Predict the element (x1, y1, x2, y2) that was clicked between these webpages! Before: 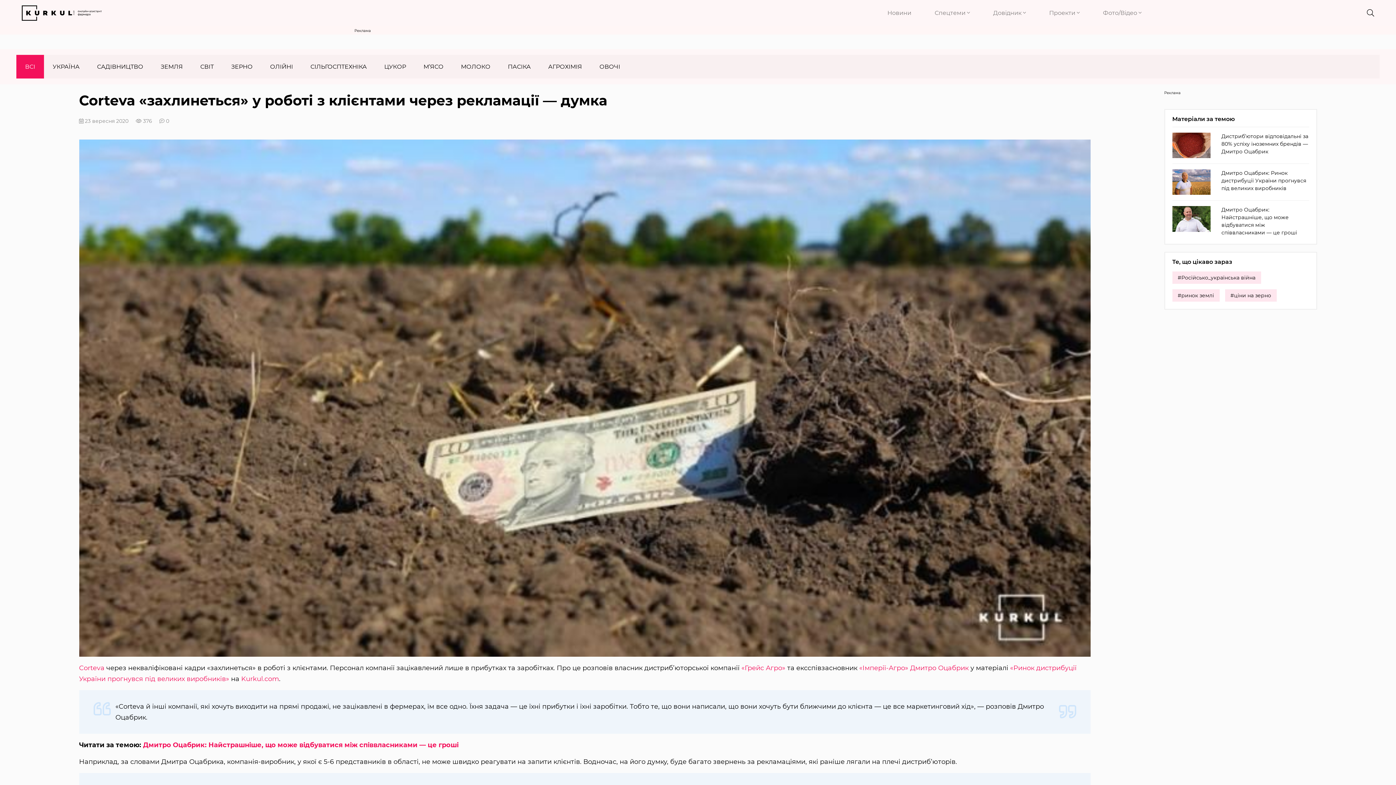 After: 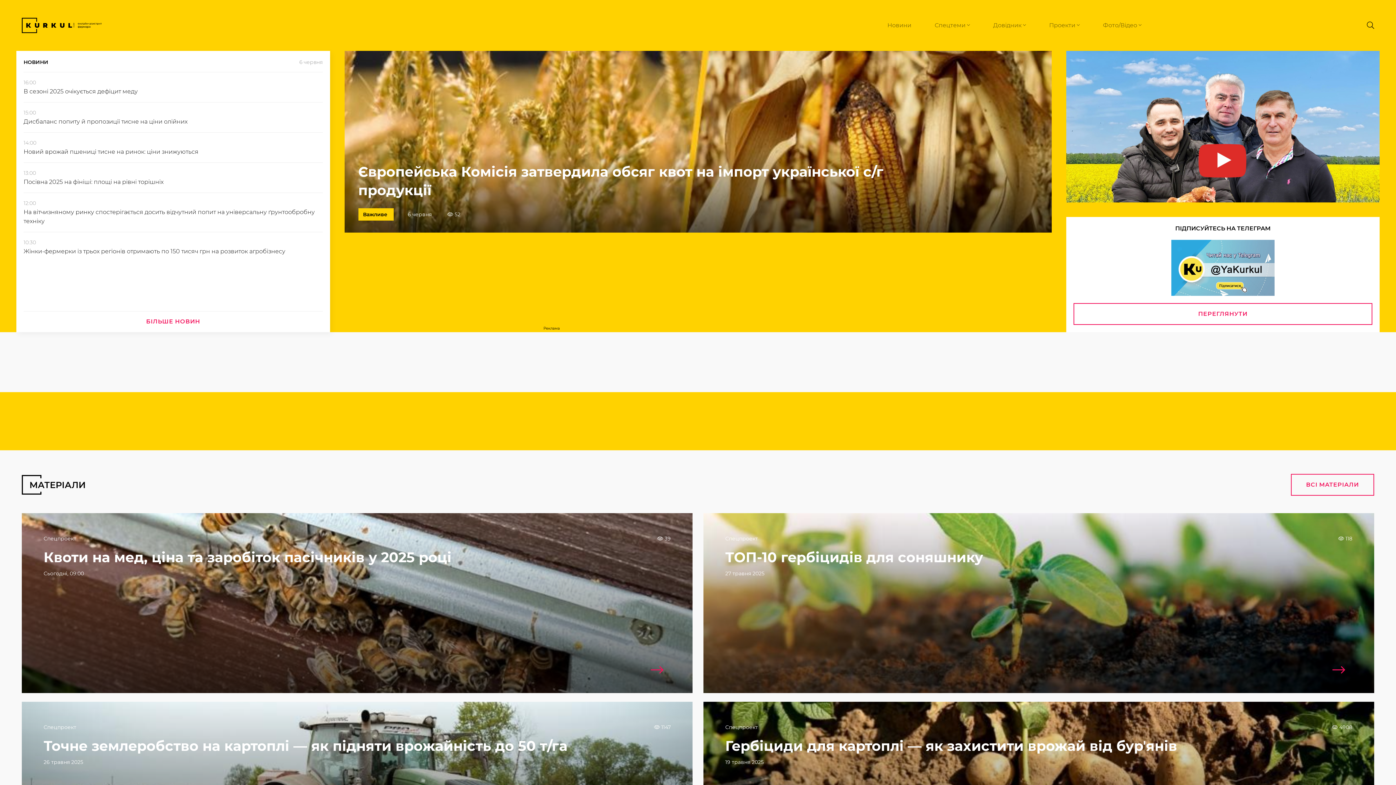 Action: bbox: (21, 4, 101, 22)